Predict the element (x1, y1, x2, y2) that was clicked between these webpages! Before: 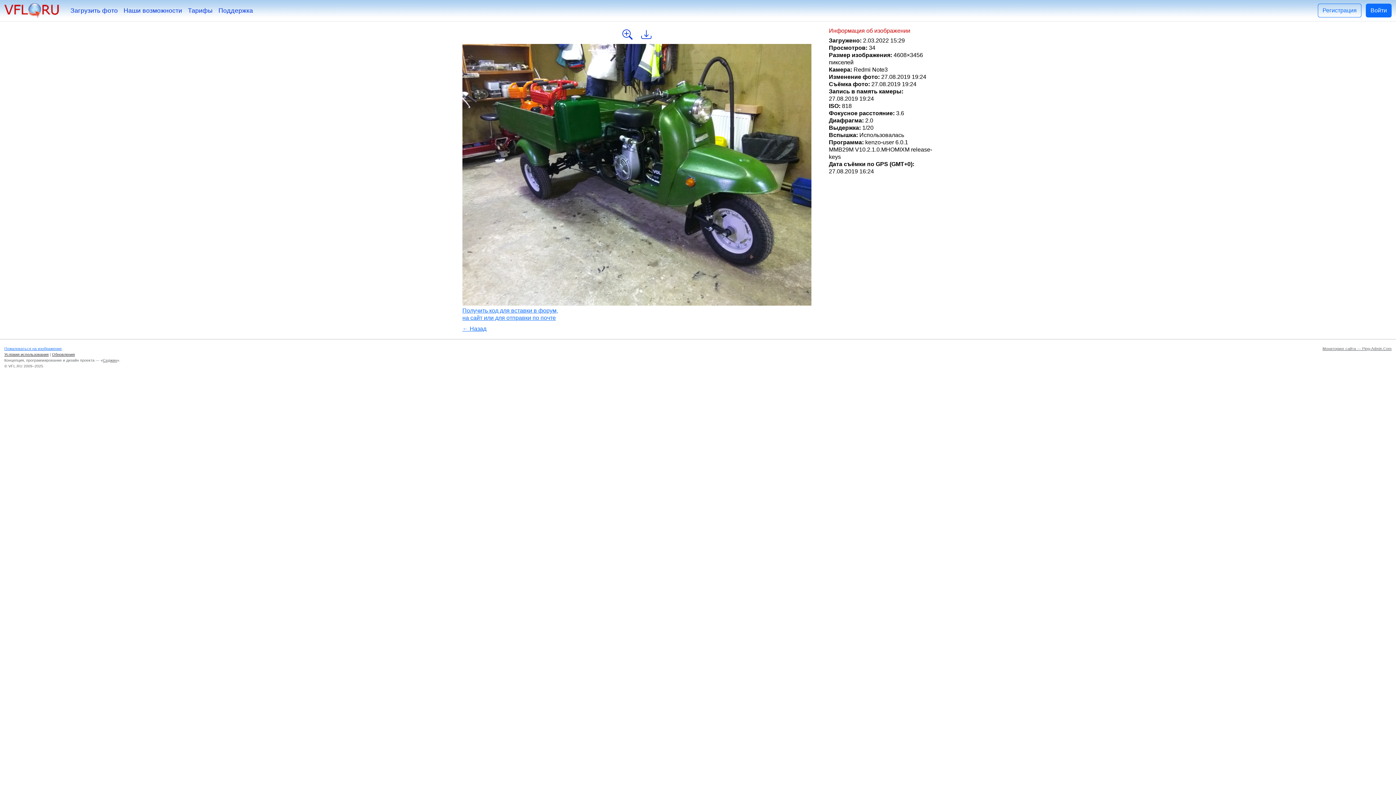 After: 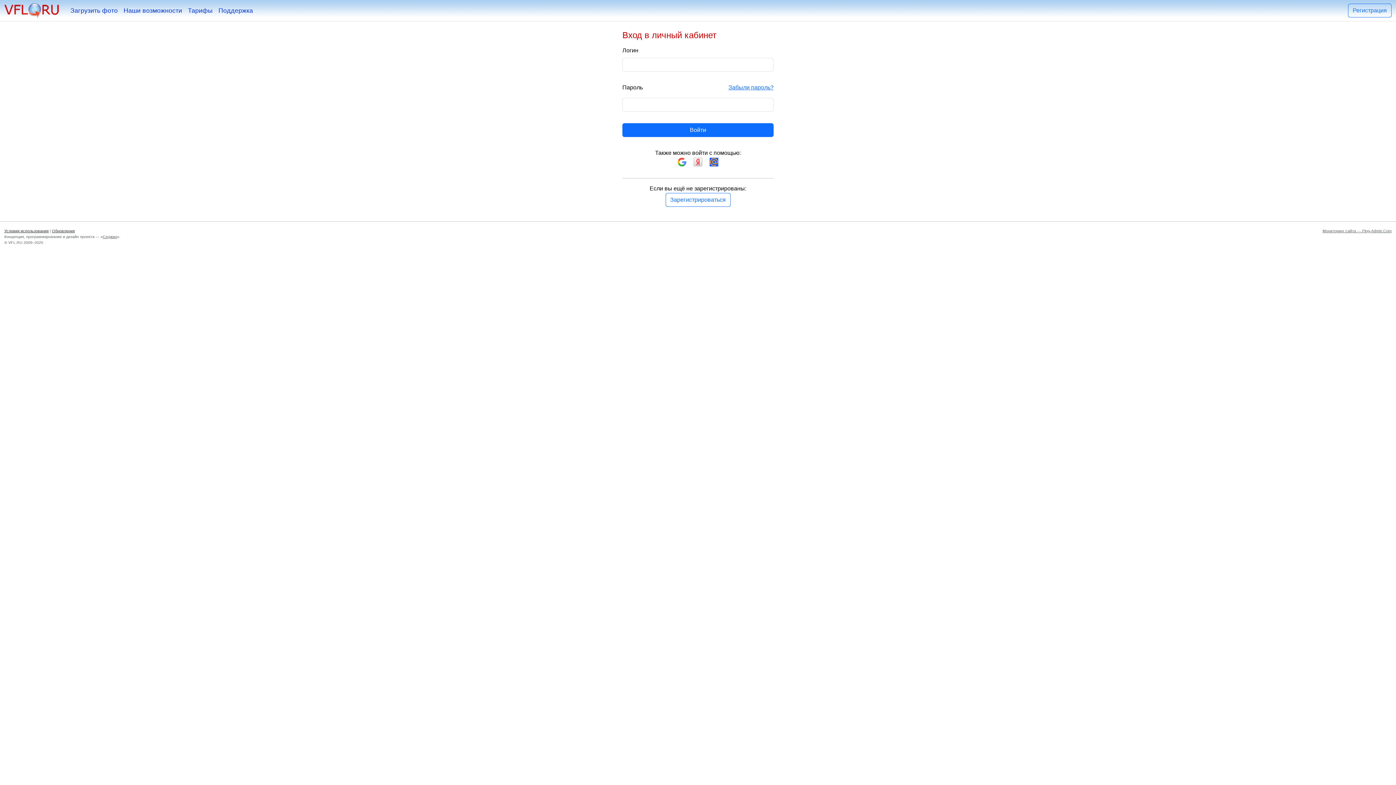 Action: bbox: (1366, 3, 1392, 17) label: Войти